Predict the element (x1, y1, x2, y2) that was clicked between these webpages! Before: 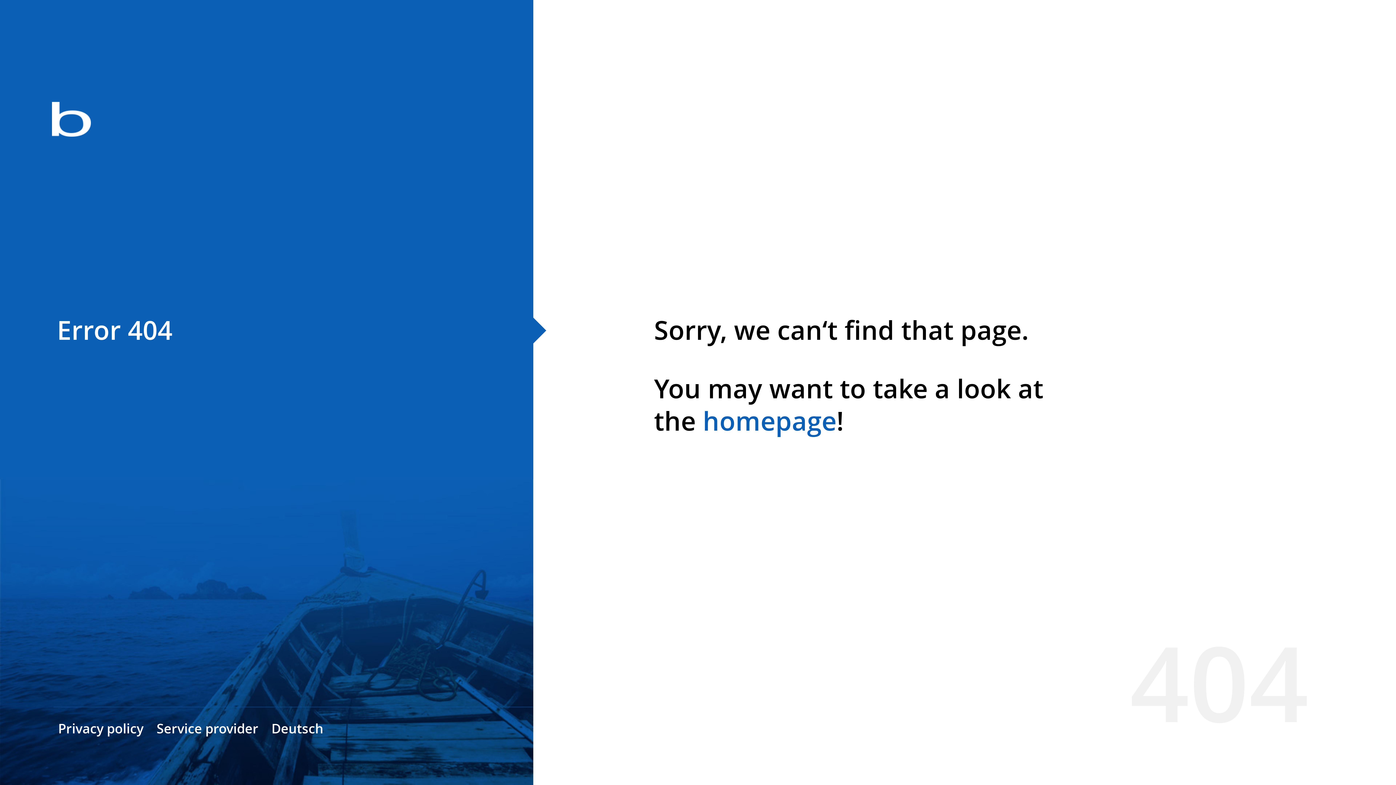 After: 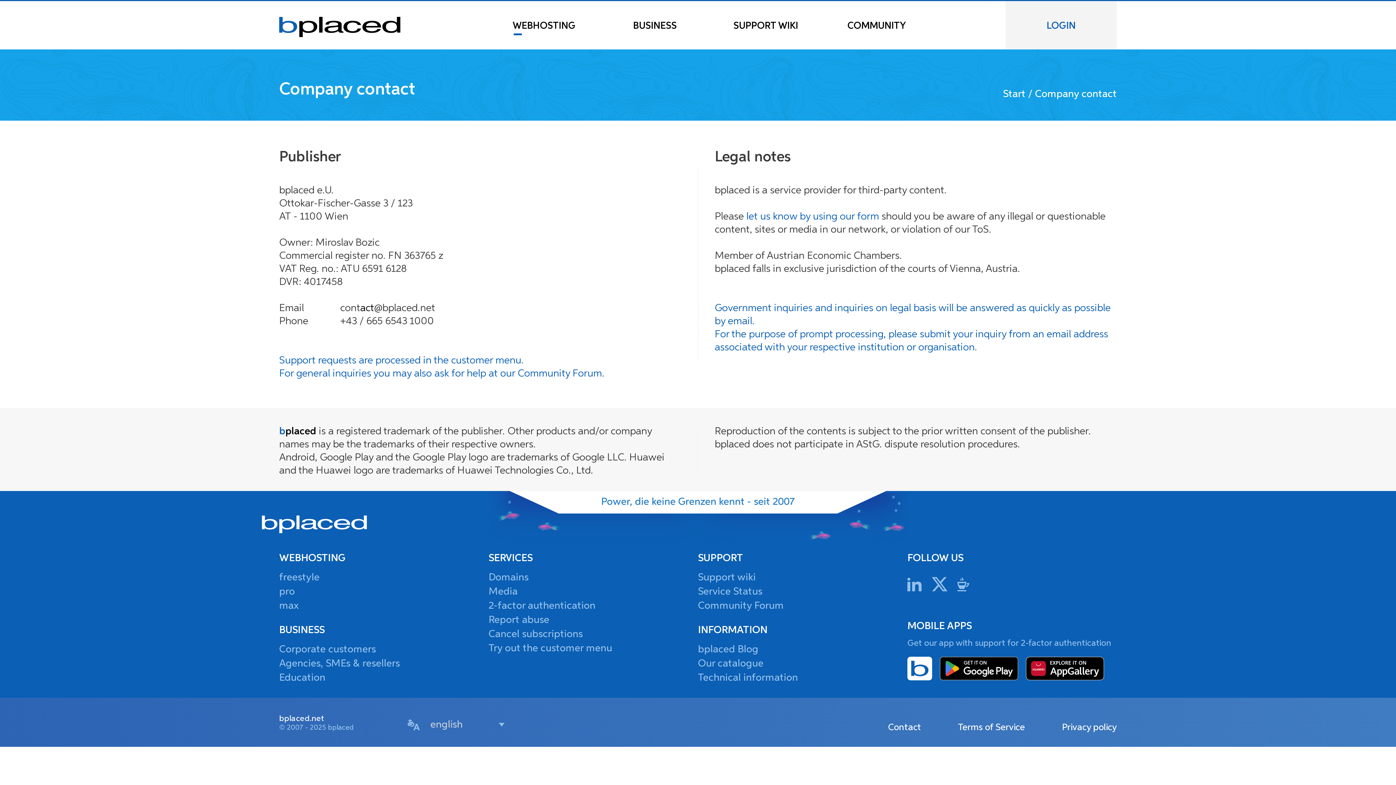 Action: label: Service provider bbox: (156, 720, 258, 737)